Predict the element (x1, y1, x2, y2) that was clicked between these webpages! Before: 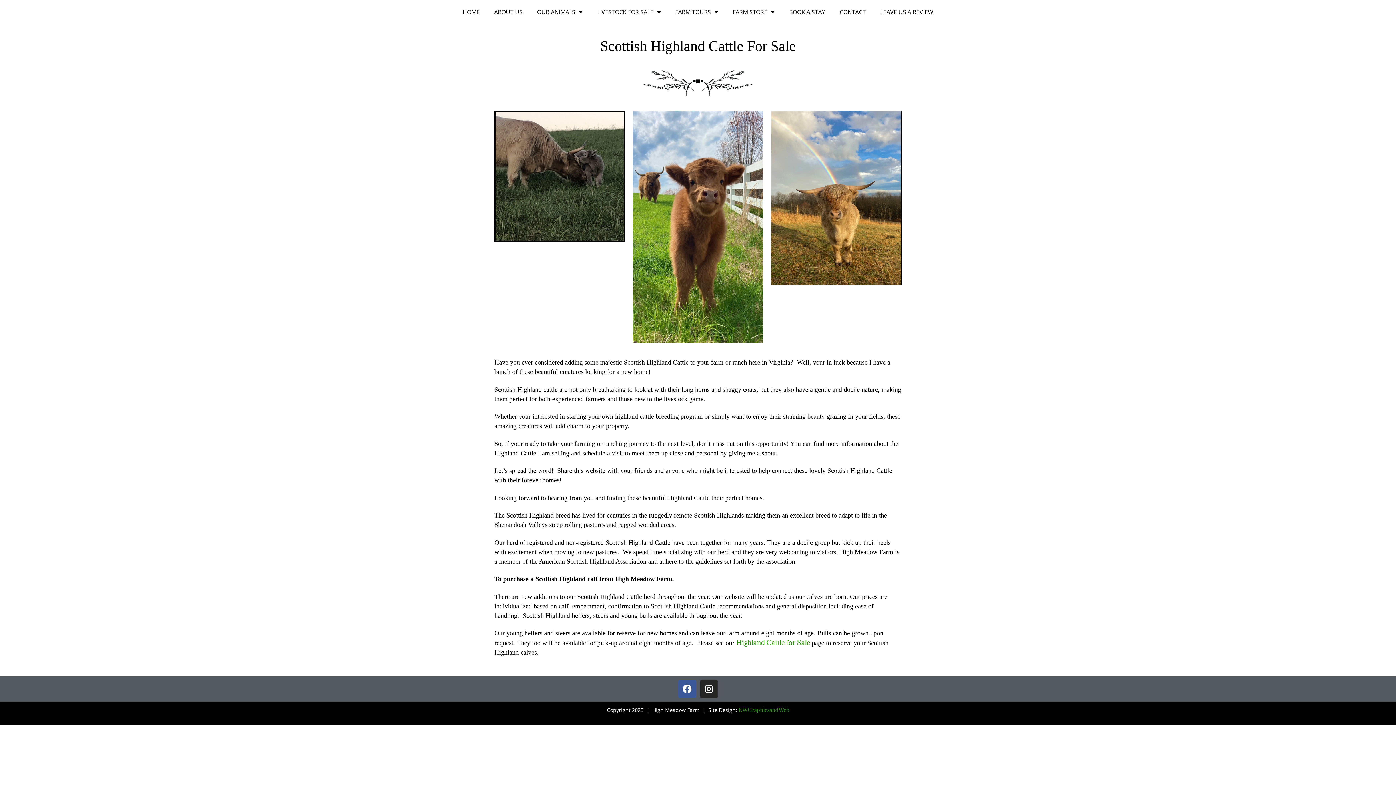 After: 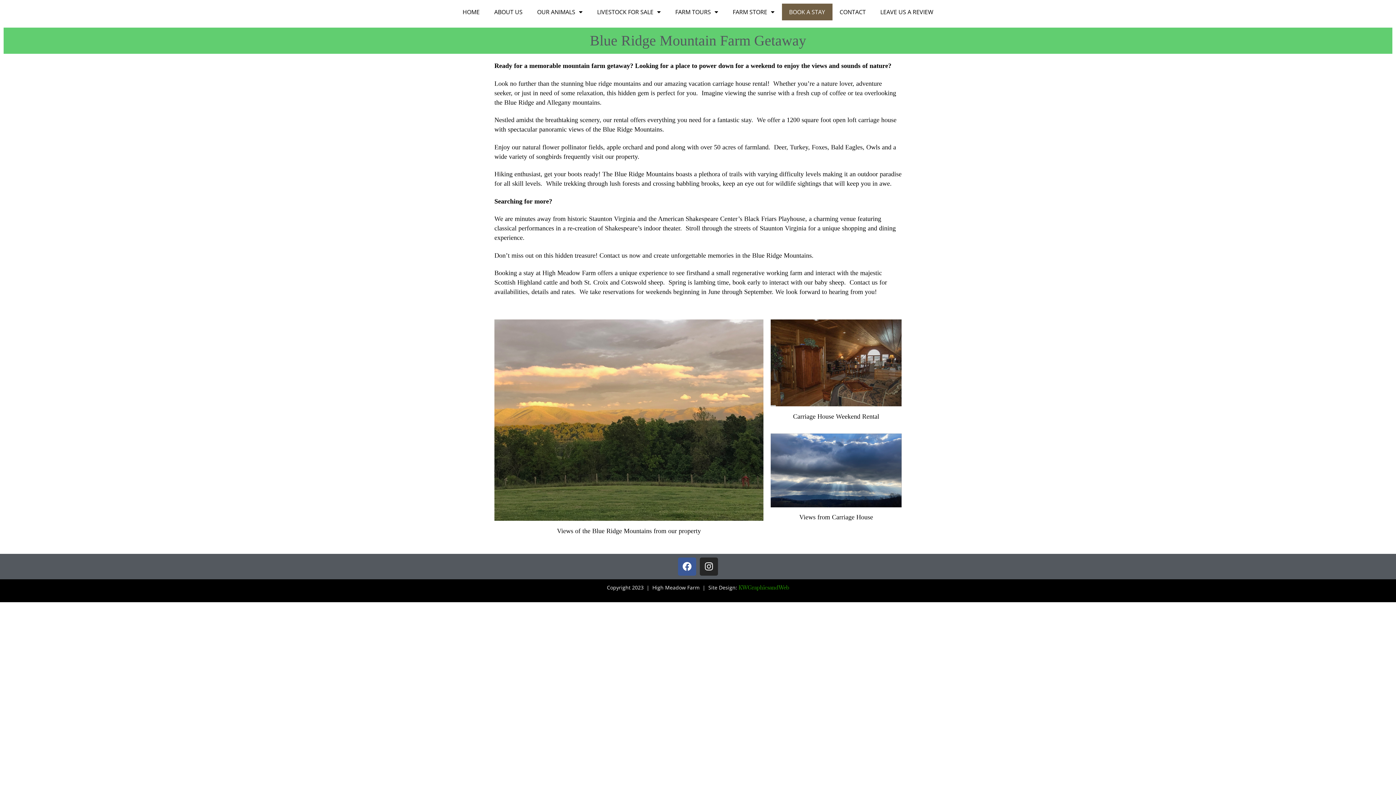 Action: label: BOOK A STAY bbox: (782, 3, 832, 20)